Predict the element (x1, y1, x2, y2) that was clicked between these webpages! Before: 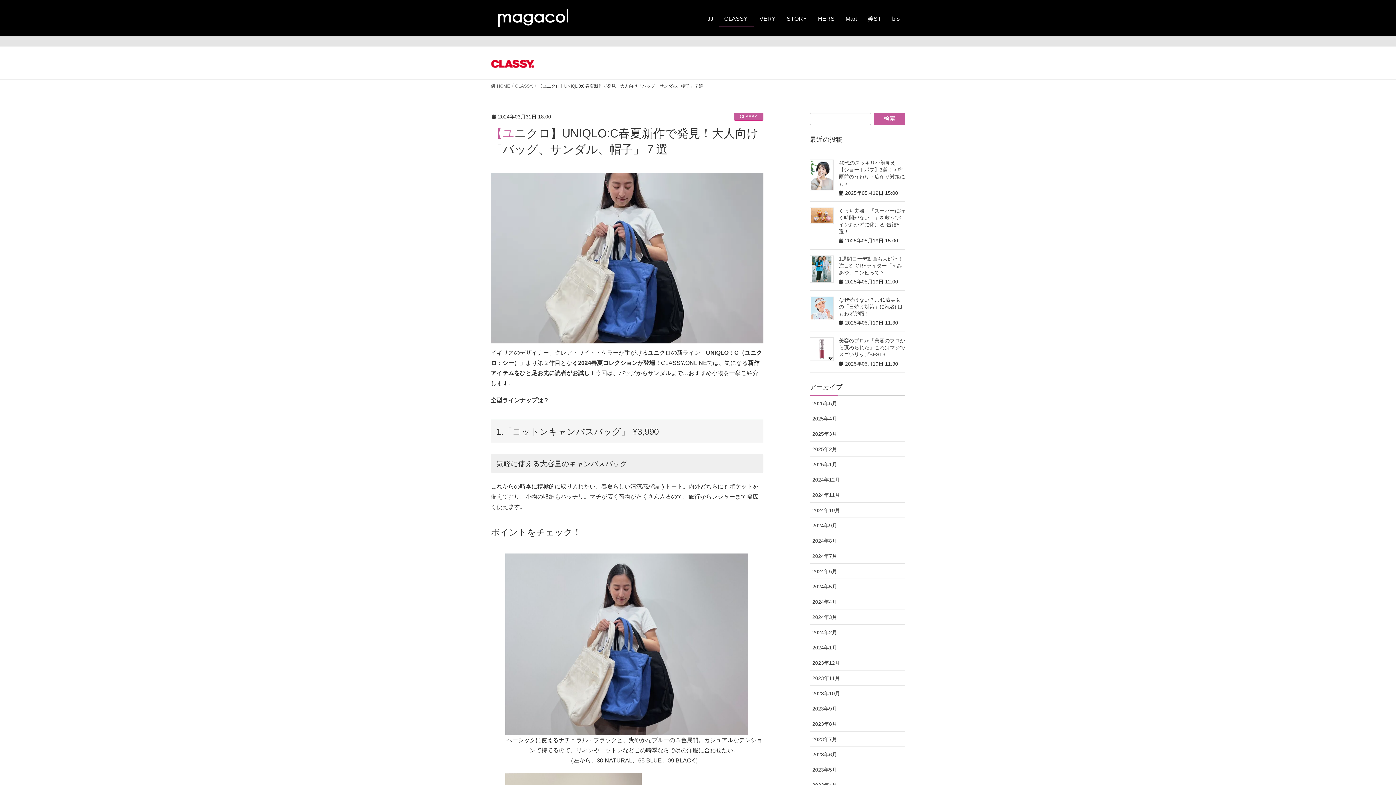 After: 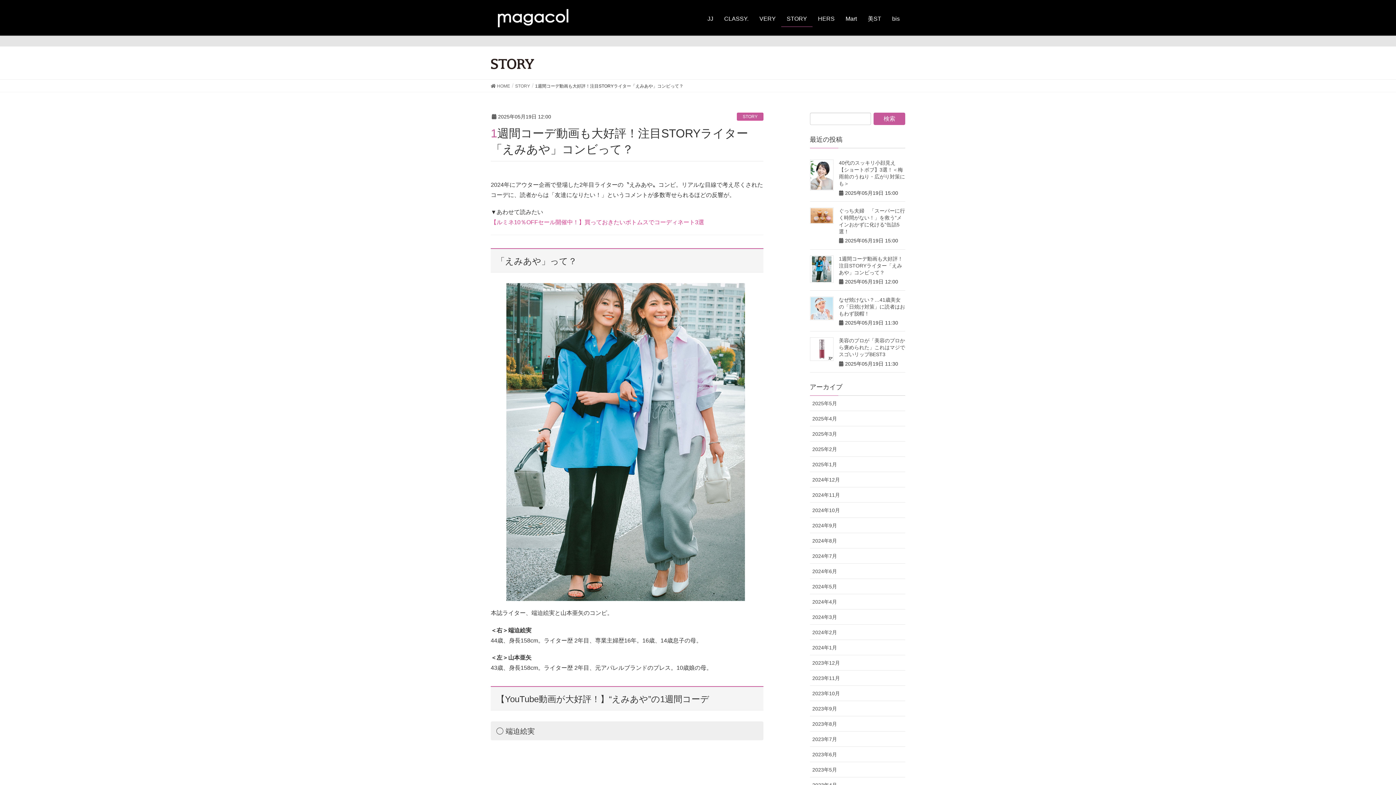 Action: label: 1週間コーデ動画も大好評！注目STORYライター「えみあや」コンビって？ bbox: (839, 255, 903, 275)